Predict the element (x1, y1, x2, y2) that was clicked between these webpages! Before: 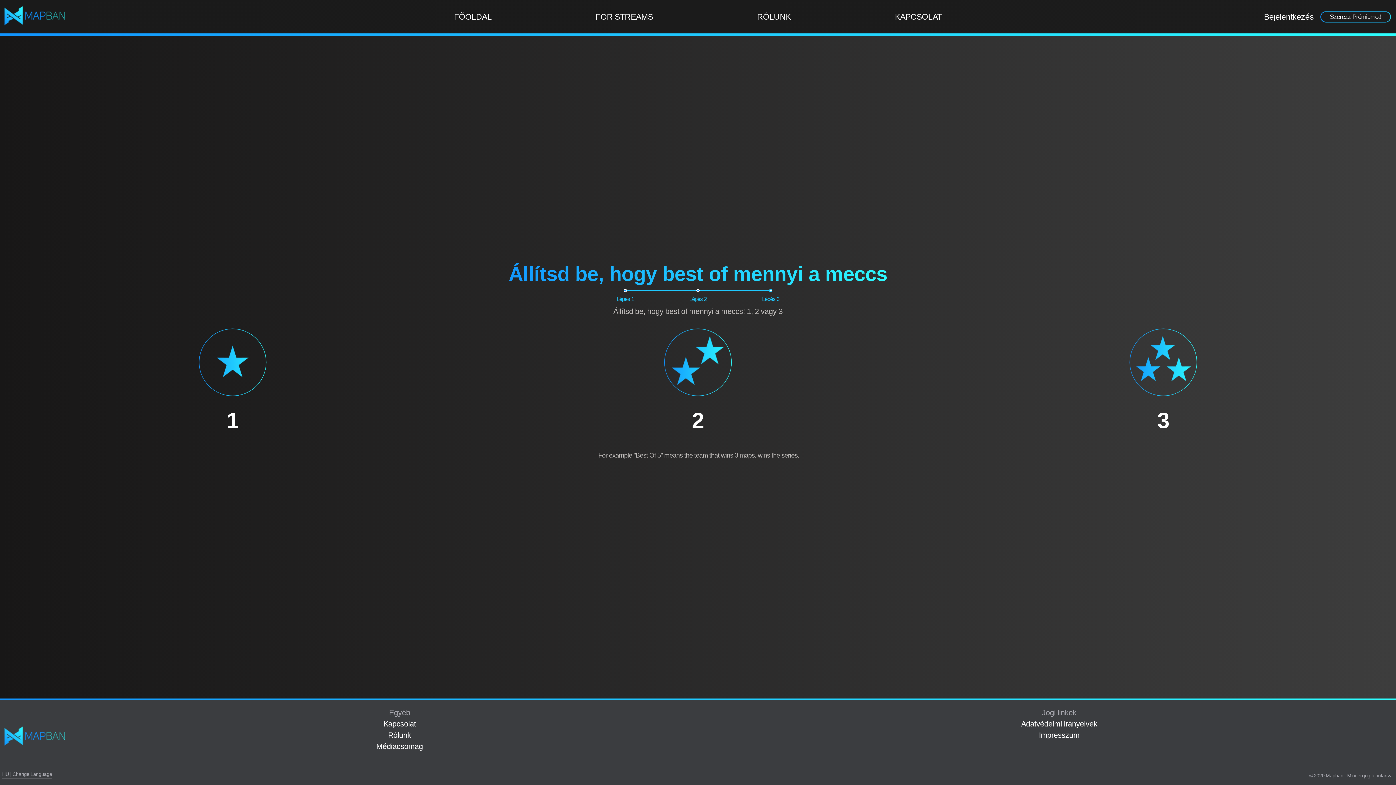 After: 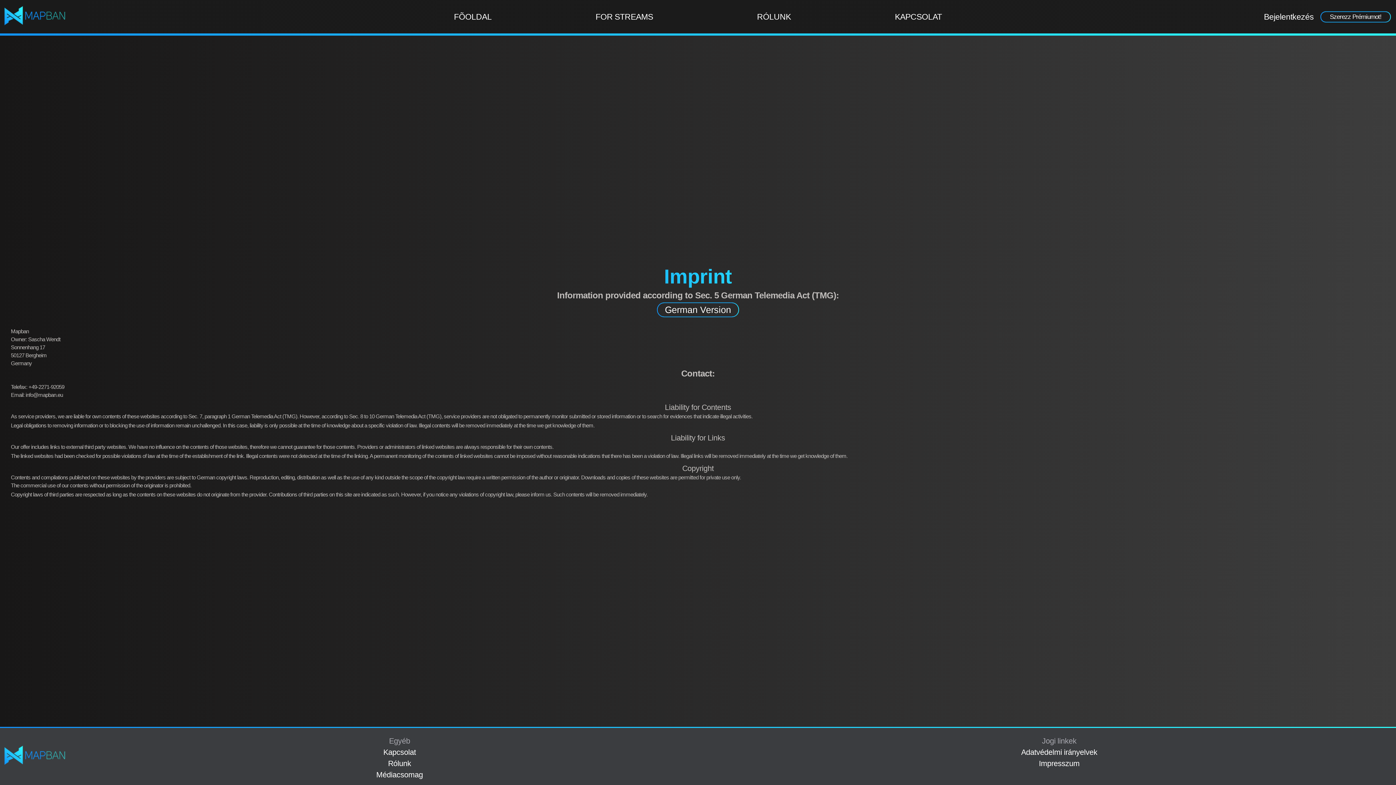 Action: bbox: (1039, 729, 1079, 740) label: Impresszum